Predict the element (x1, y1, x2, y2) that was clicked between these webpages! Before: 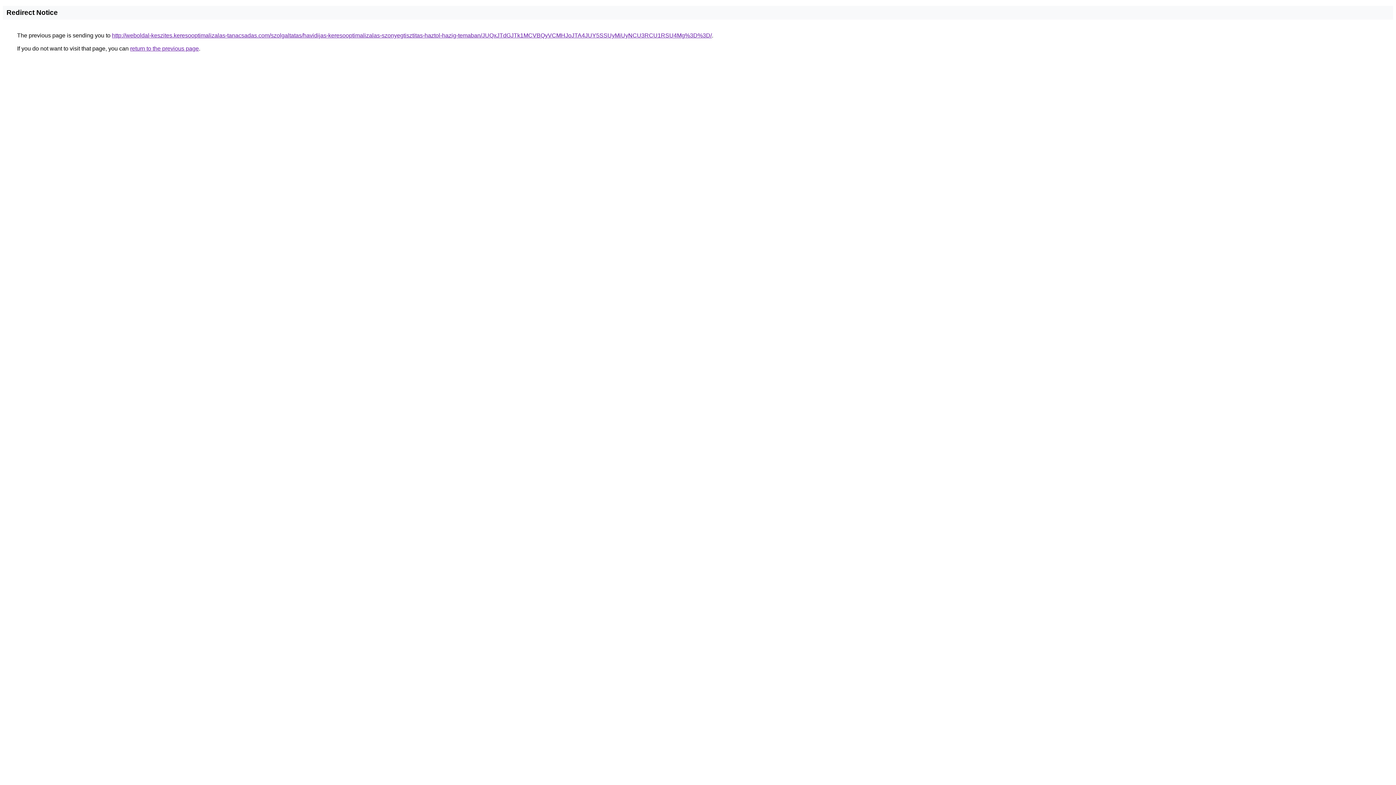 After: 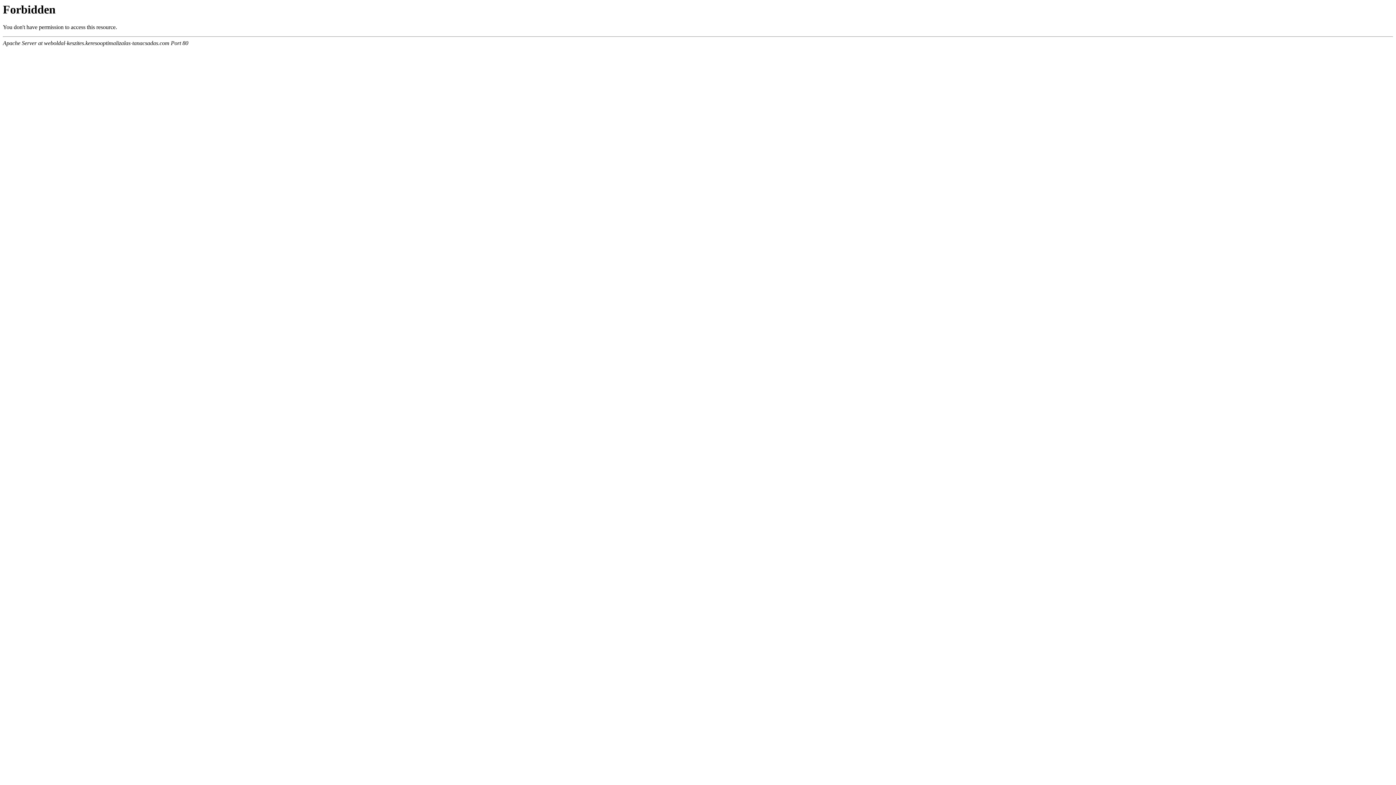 Action: label: http://weboldal-keszites.keresooptimalizalas-tanacsadas.com/szolgaltatas/havidijas-keresooptimalizalas-szonyegtisztitas-haztol-hazig-temaban/JUQxJTdGJTk1MCVBQyVCMHJoJTA4JUY5SSUyMiUyNCU3RCU1RSU4Mg%3D%3D/ bbox: (112, 32, 712, 38)